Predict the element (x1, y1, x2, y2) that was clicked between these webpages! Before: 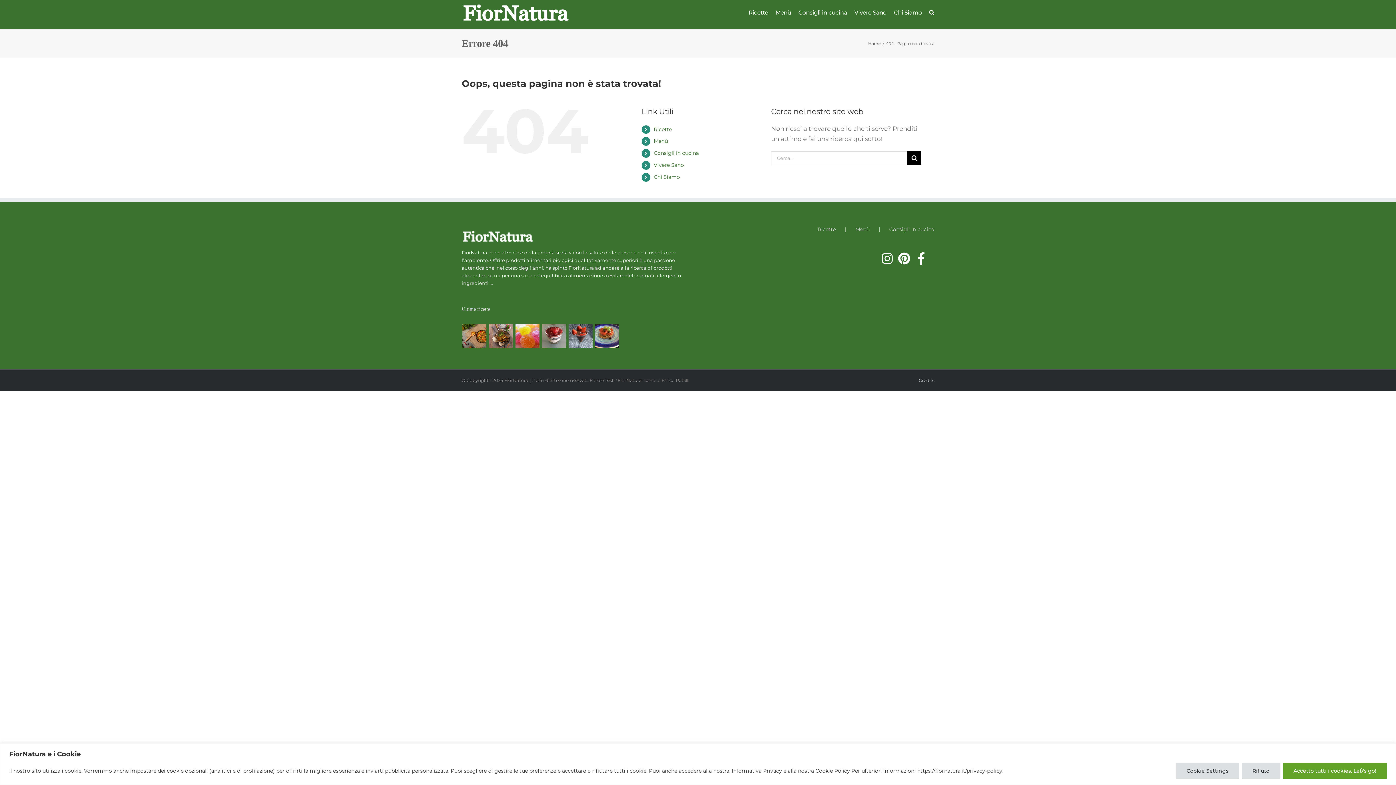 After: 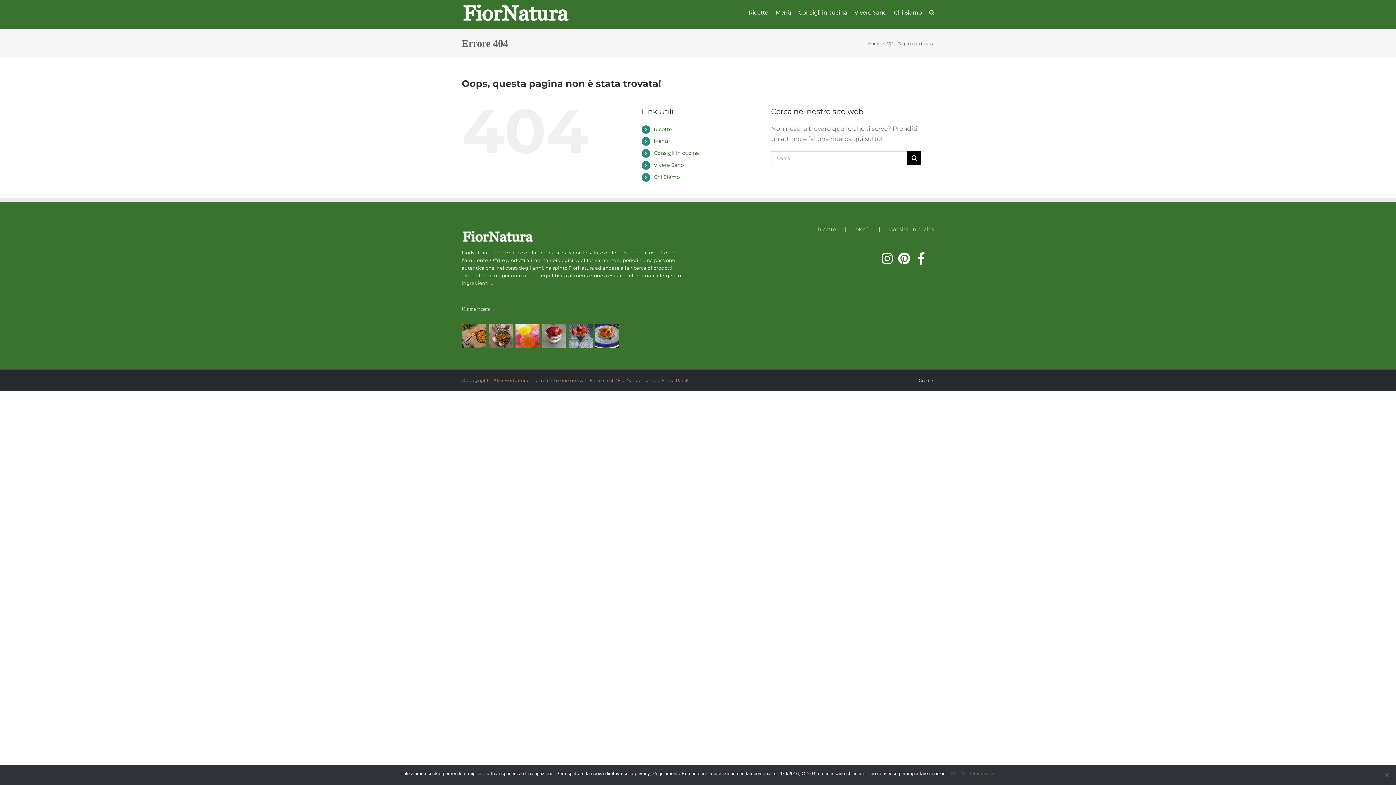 Action: label: Rifiuto bbox: (1242, 763, 1280, 779)